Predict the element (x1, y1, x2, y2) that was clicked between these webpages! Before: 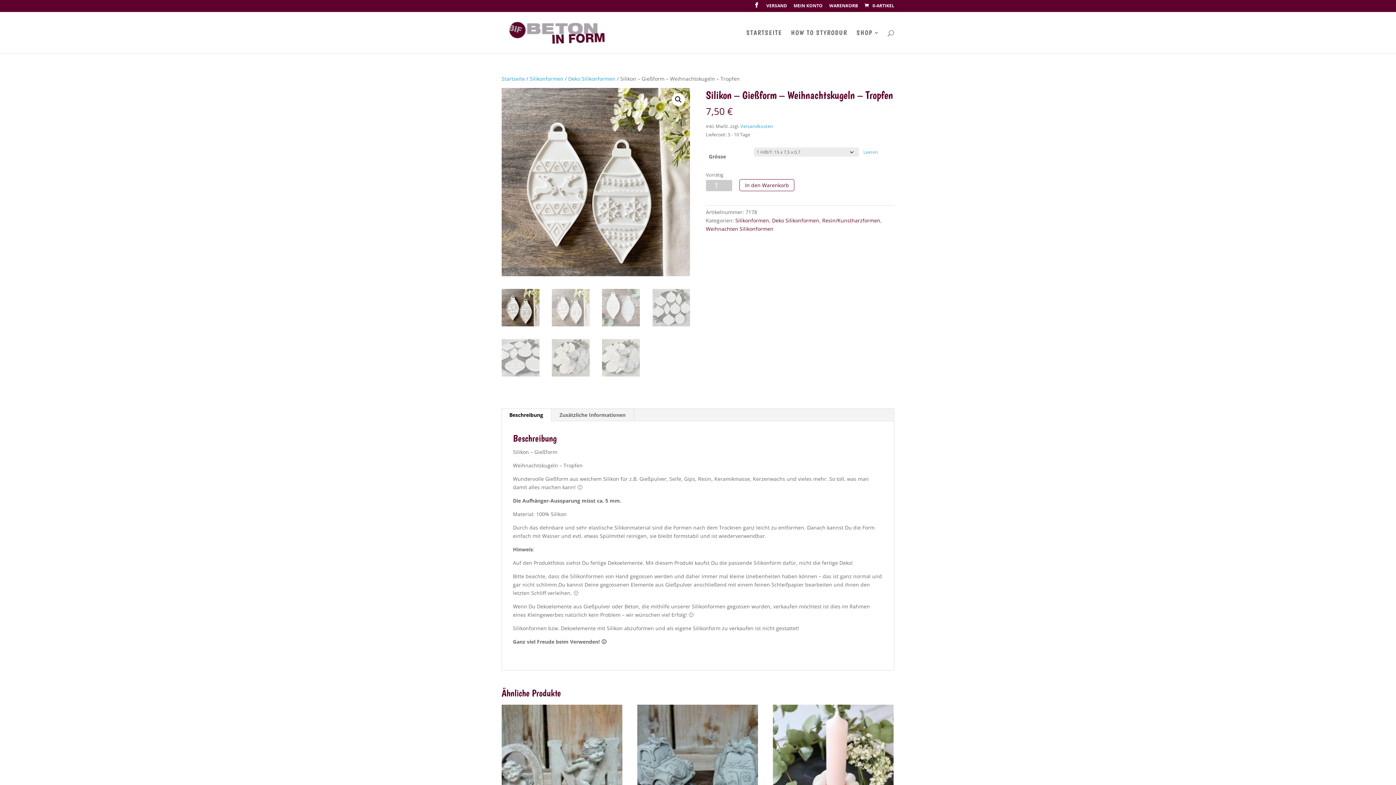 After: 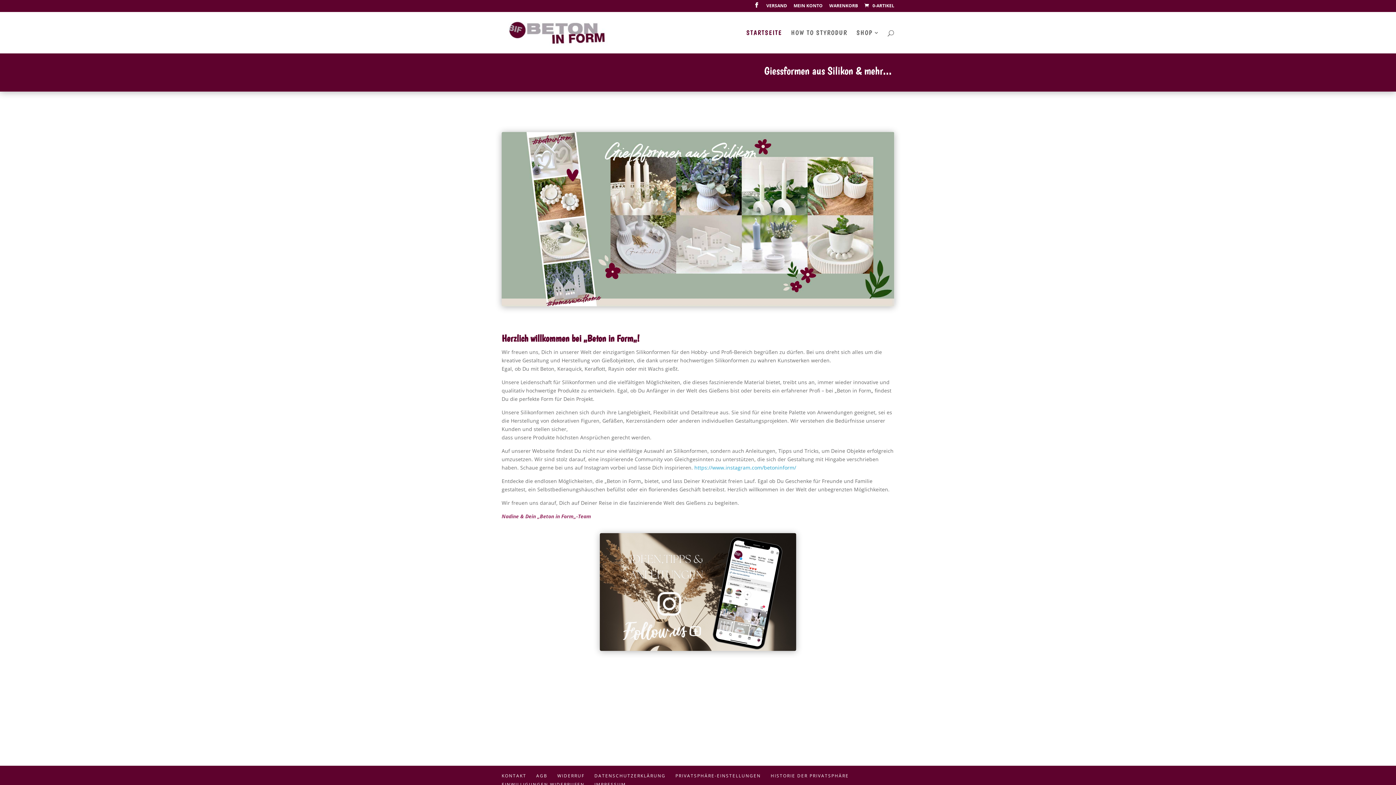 Action: bbox: (746, 30, 782, 53) label: STARTSEITE